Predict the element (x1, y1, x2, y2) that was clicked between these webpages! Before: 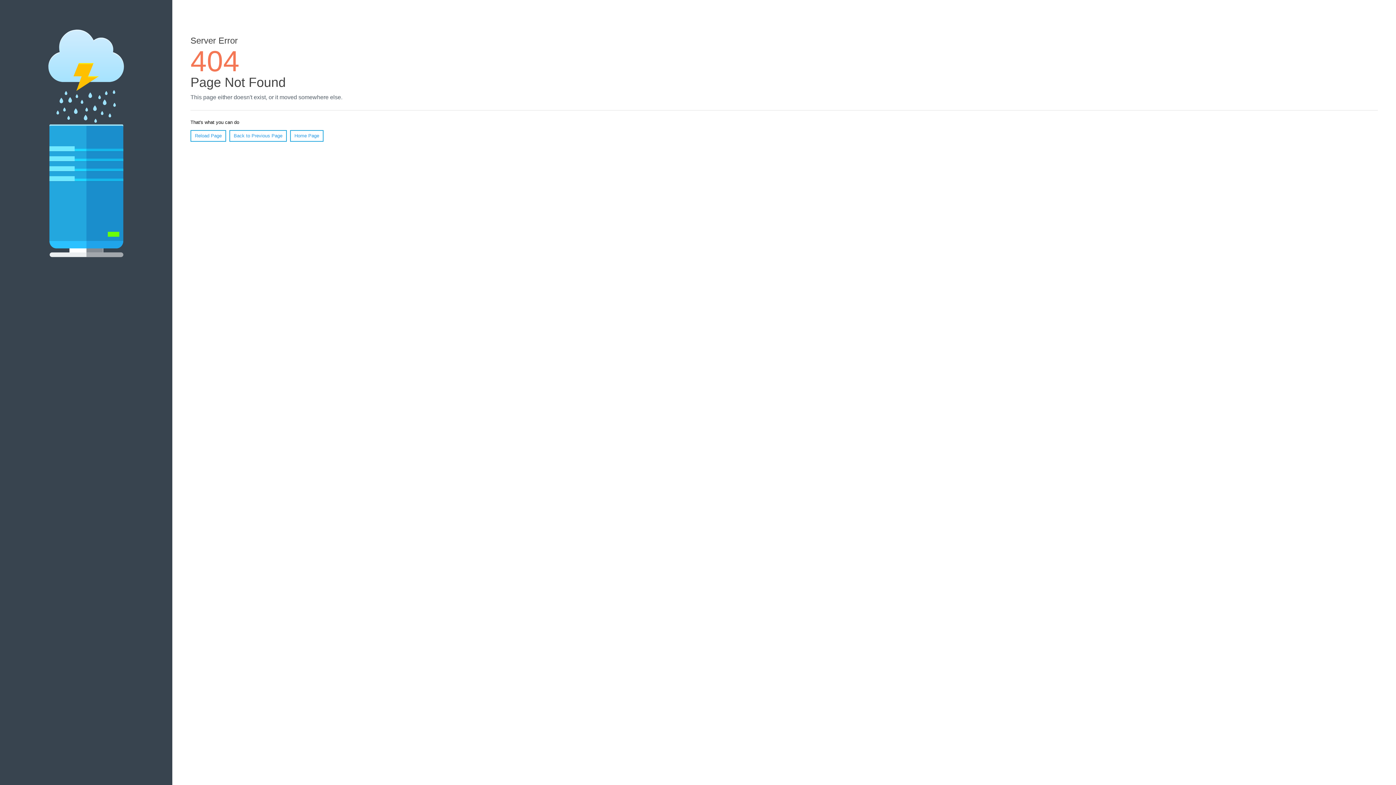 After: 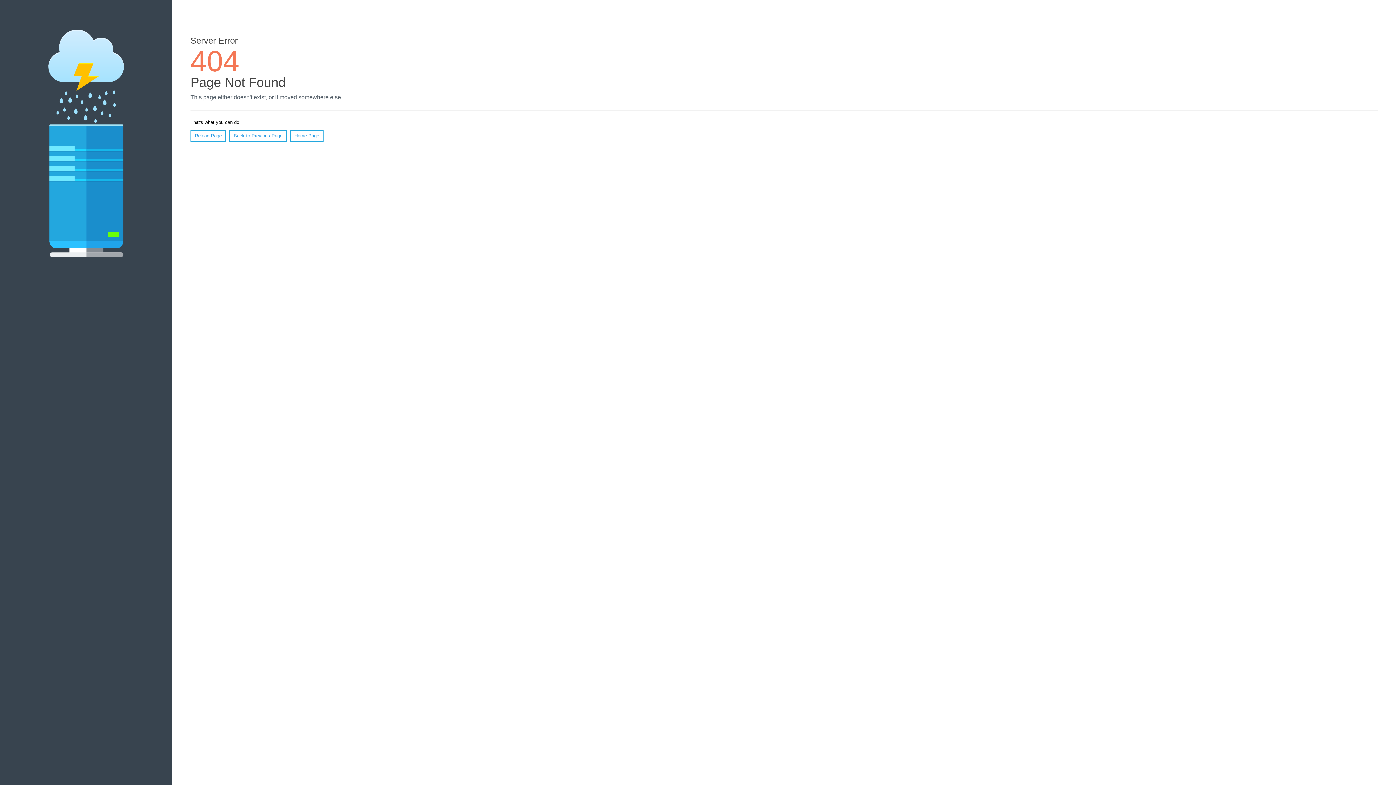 Action: bbox: (190, 130, 226, 141) label: Reload Page